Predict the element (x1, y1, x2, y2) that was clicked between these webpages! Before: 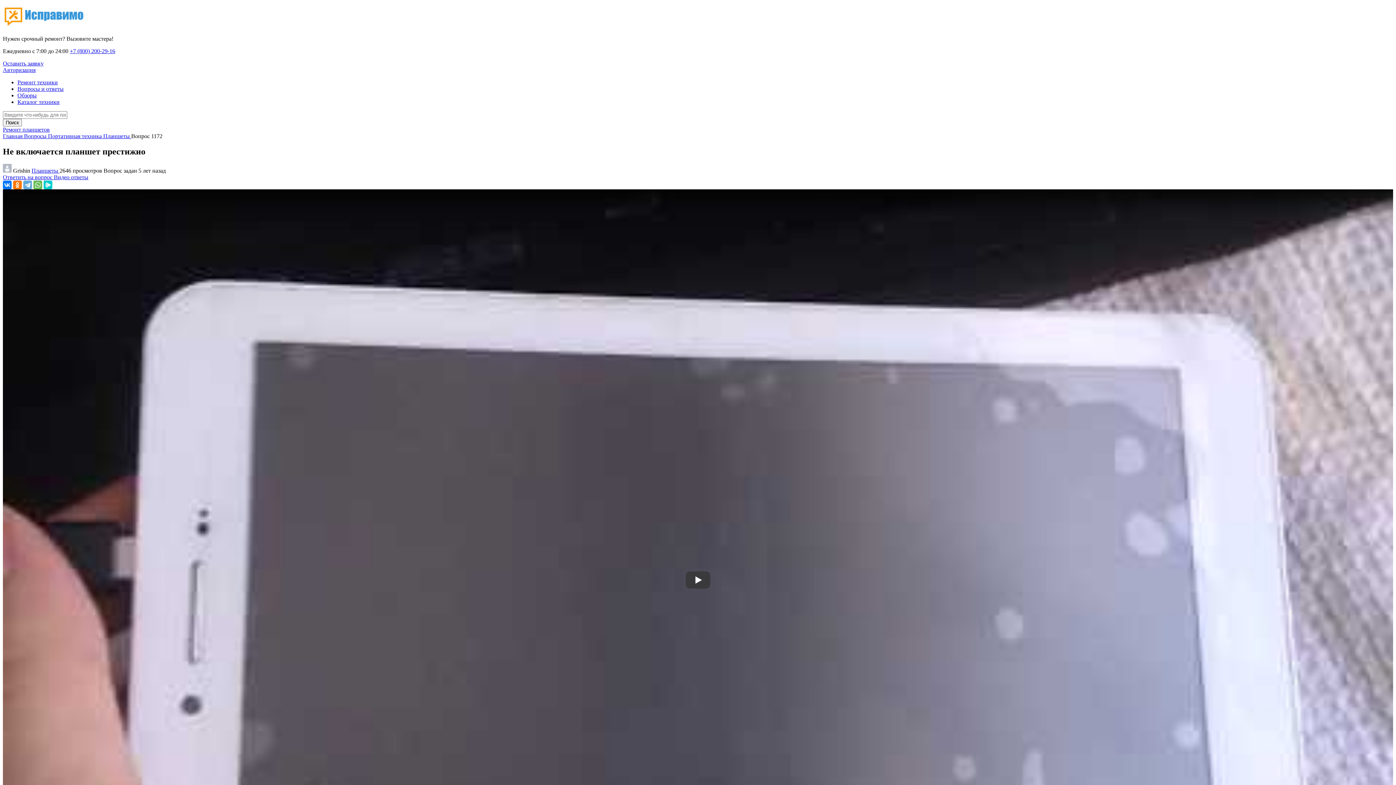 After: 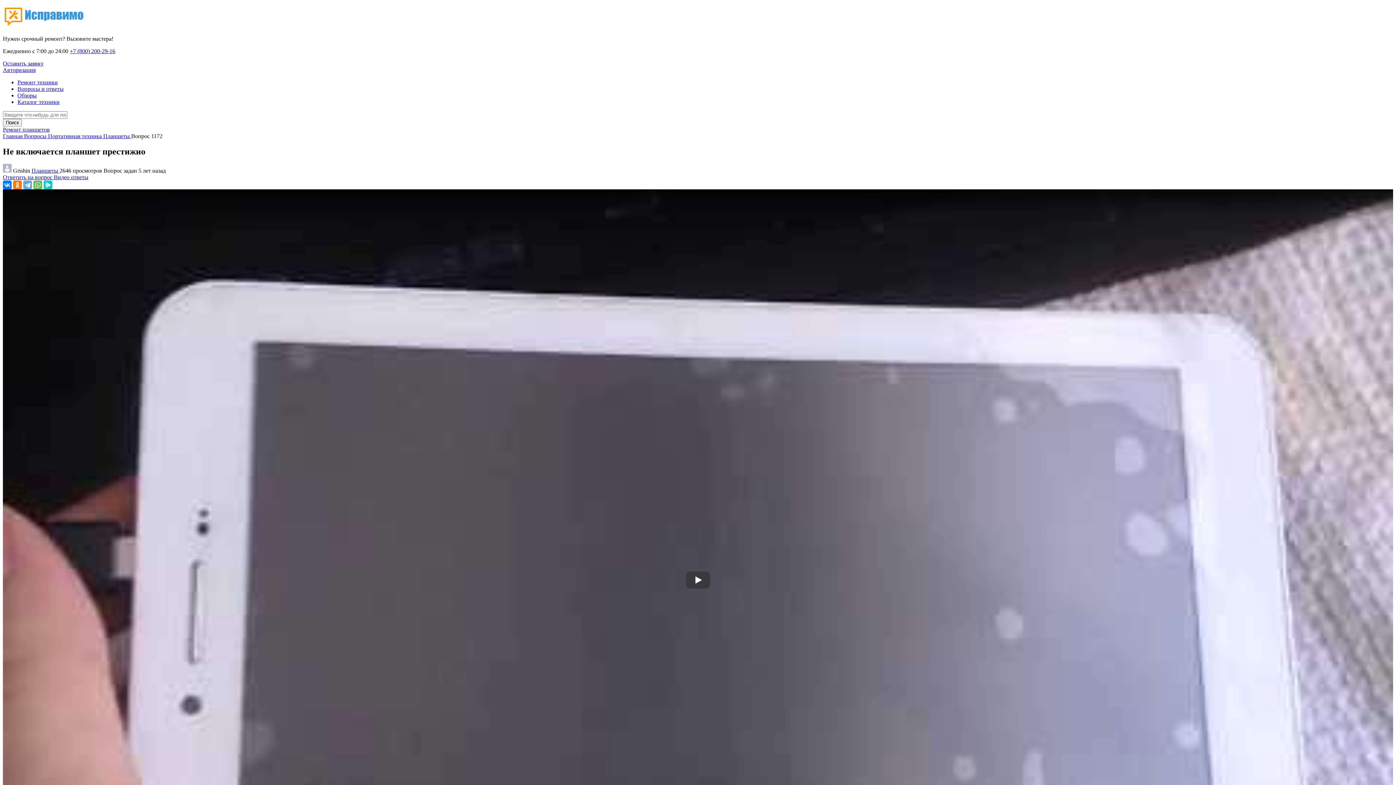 Action: bbox: (2, 60, 43, 66) label: Оставить заявку